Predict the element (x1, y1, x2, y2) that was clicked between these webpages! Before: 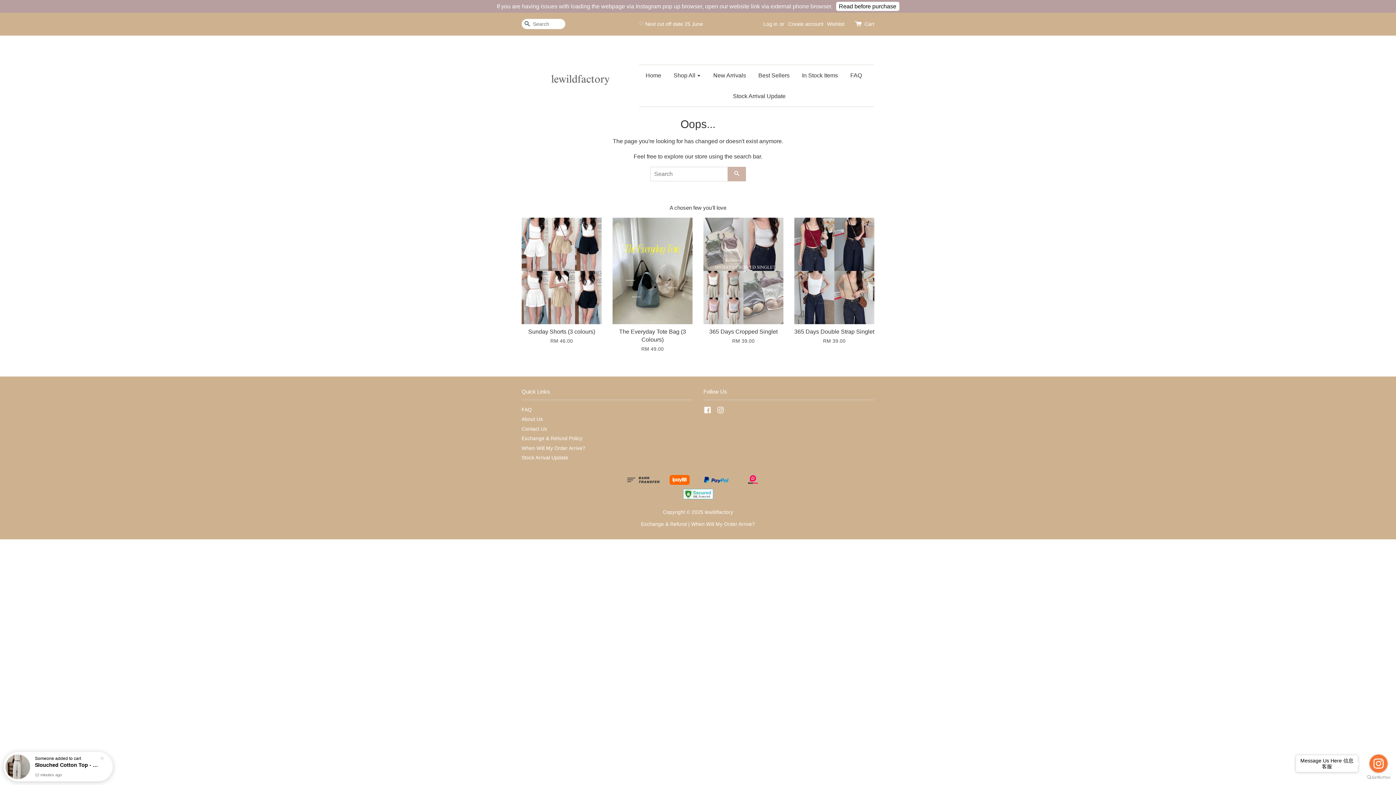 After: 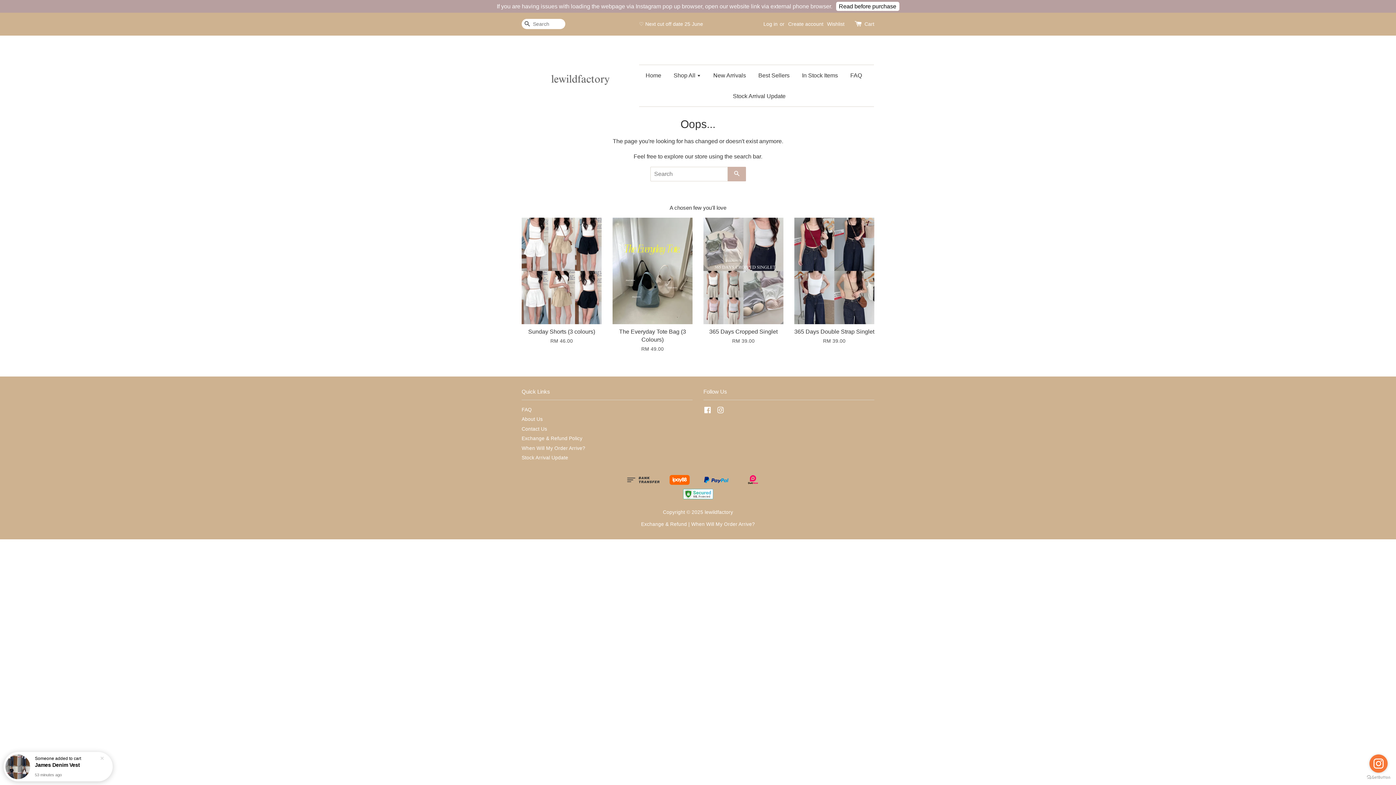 Action: label: Go to instagram bbox: (1369, 754, 1388, 773)